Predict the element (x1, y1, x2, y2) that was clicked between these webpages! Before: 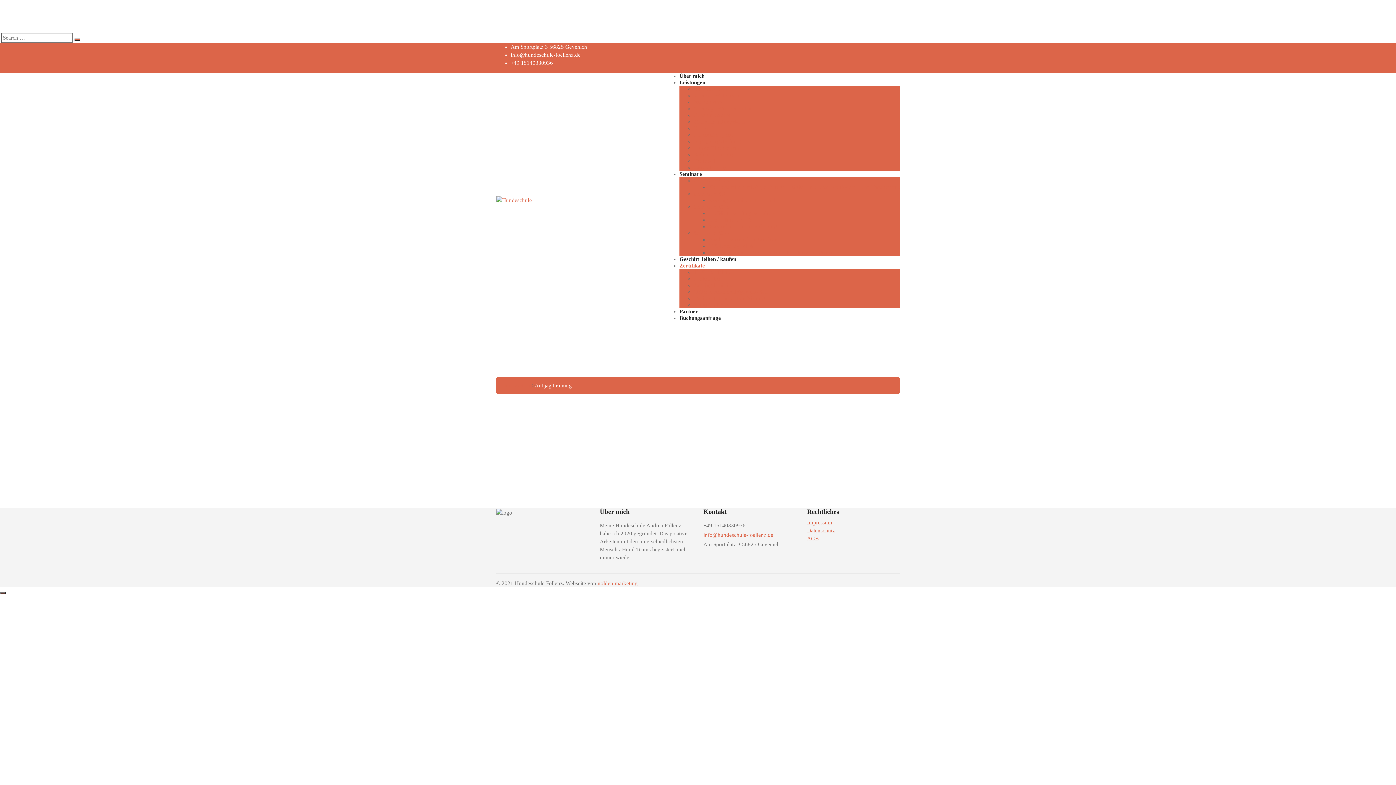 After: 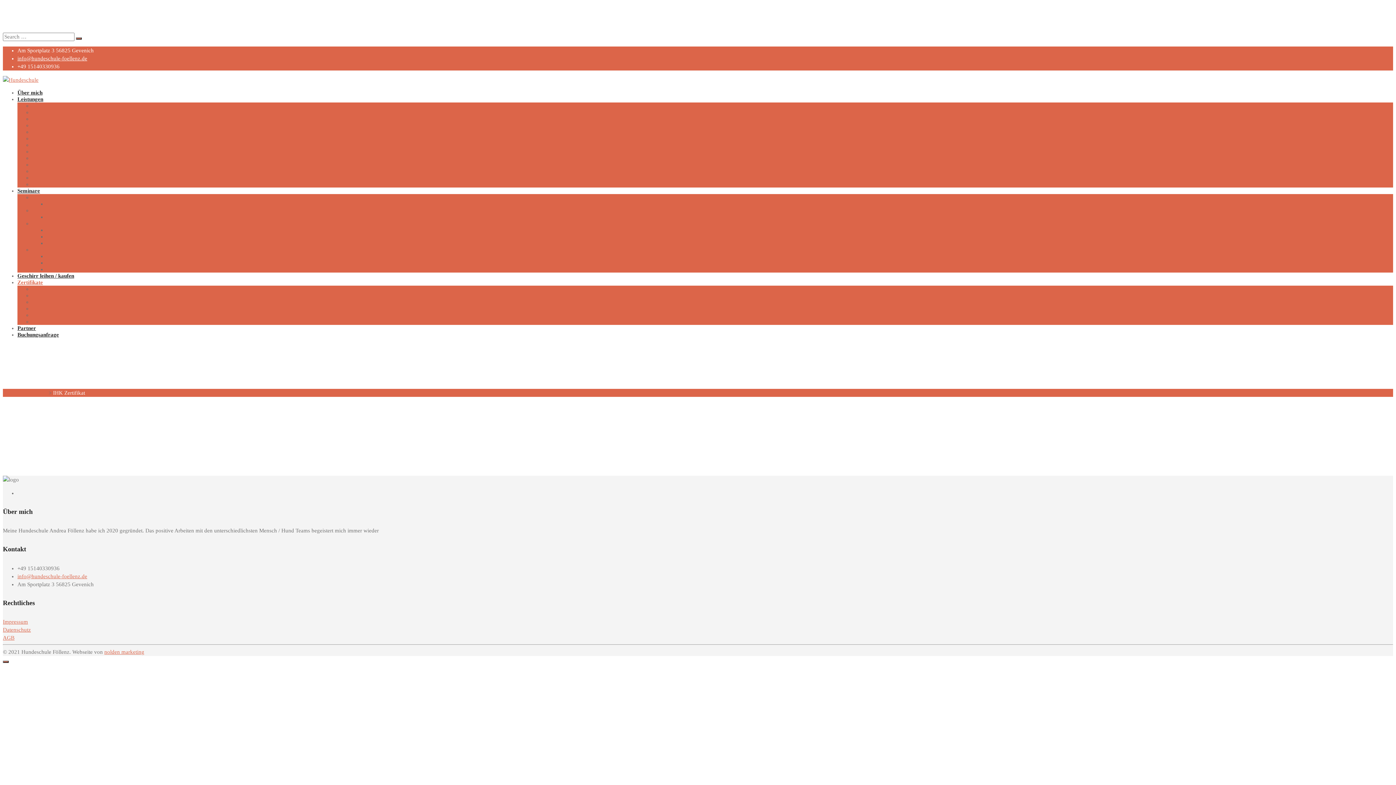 Action: bbox: (694, 269, 729, 275) label: IHK-Zertifikat